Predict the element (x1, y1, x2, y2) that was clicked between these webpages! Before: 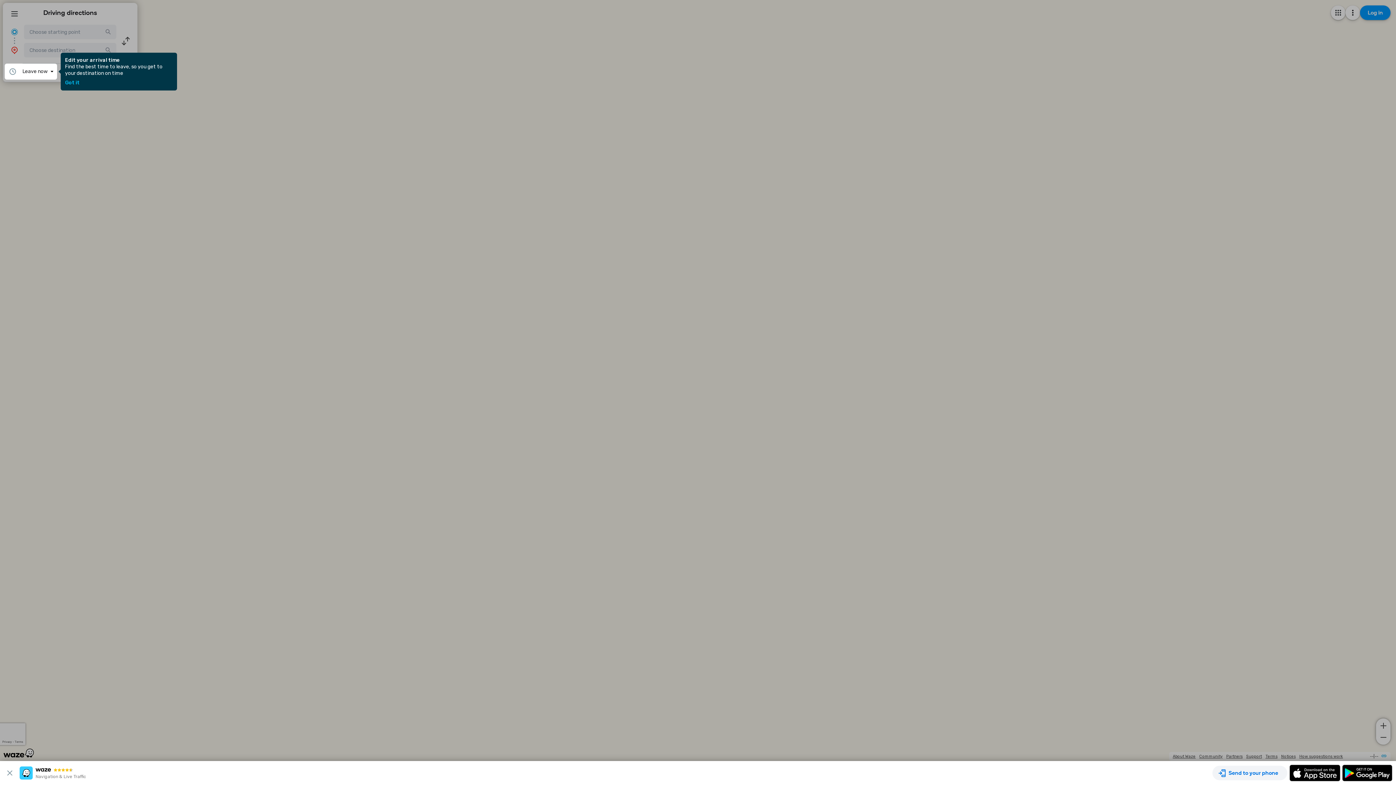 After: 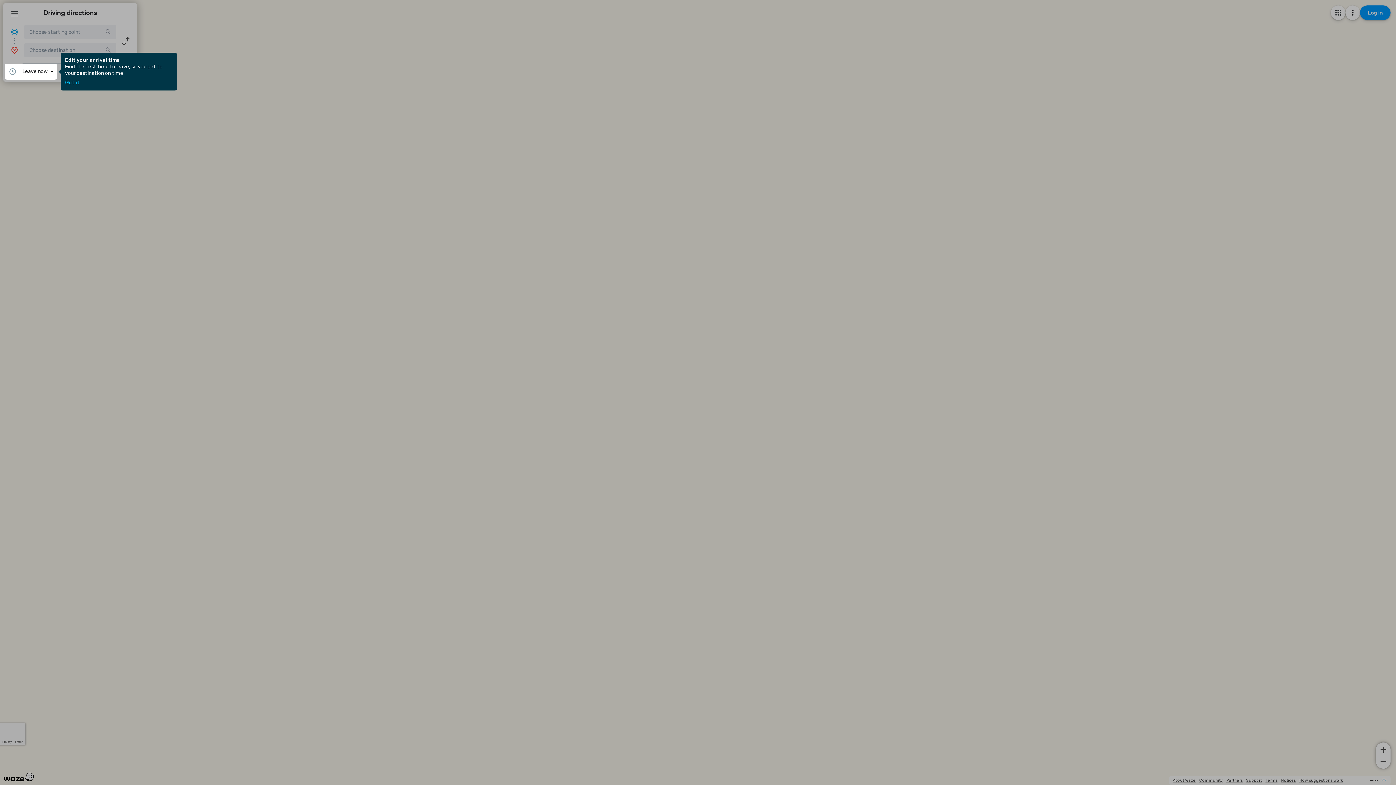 Action: bbox: (3, 769, 19, 777)